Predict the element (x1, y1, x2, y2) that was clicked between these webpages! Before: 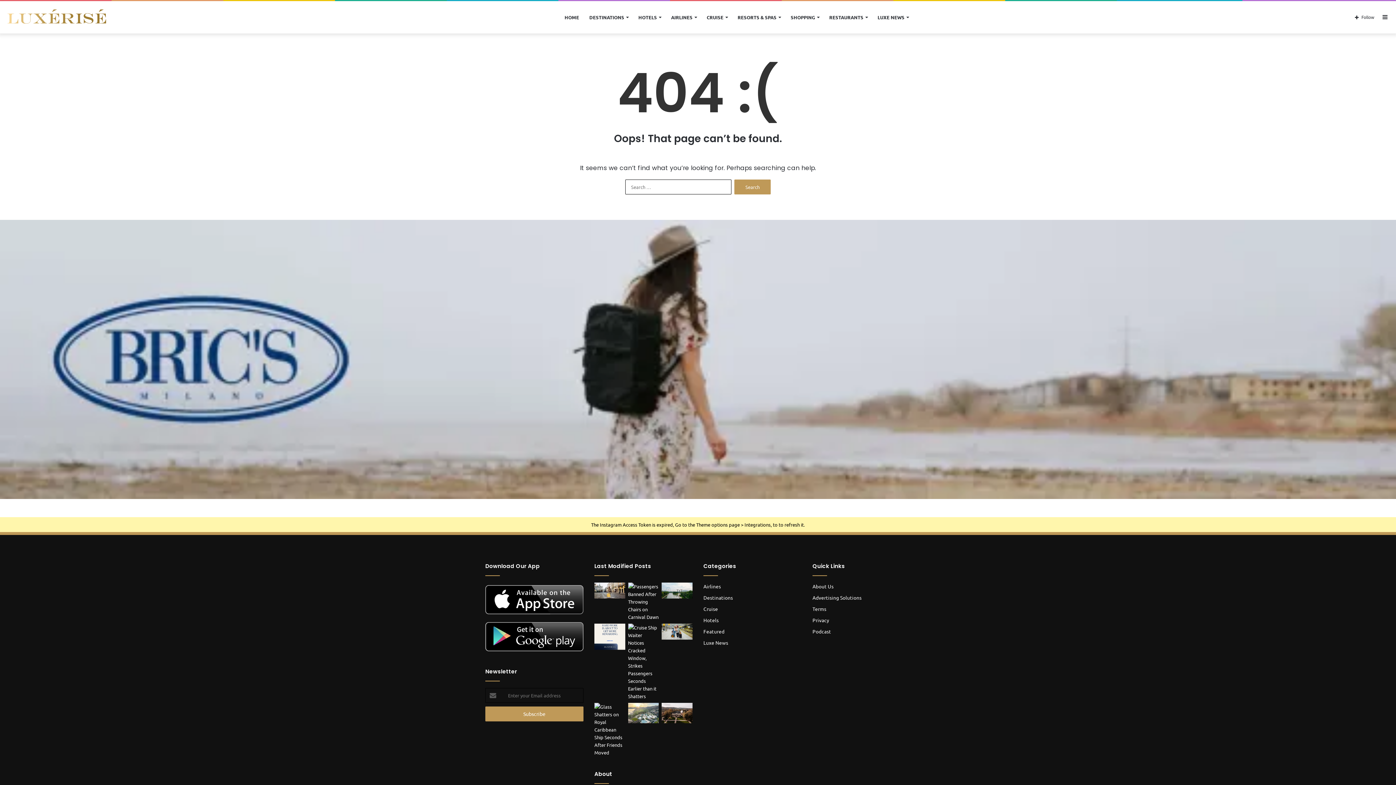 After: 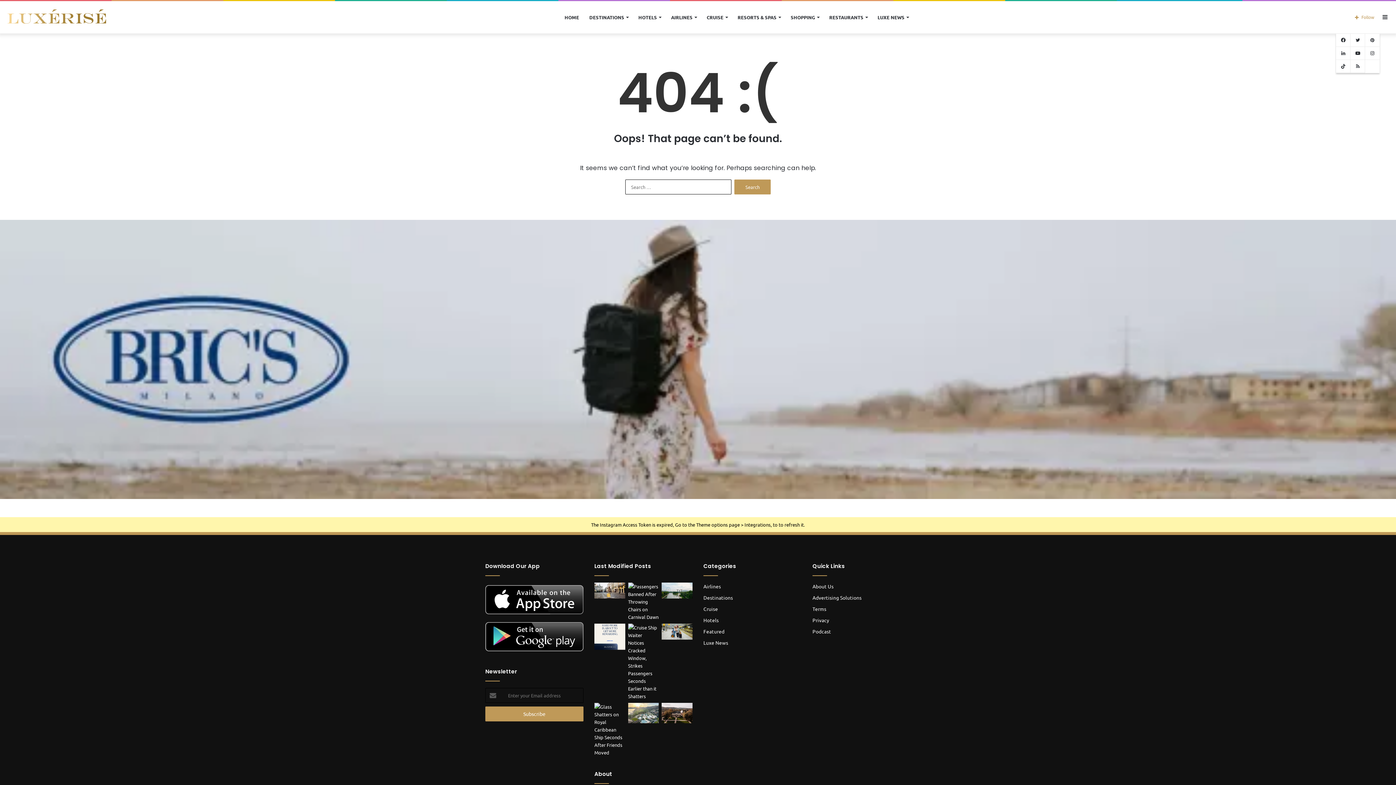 Action: label: Follow bbox: (1349, 1, 1380, 33)